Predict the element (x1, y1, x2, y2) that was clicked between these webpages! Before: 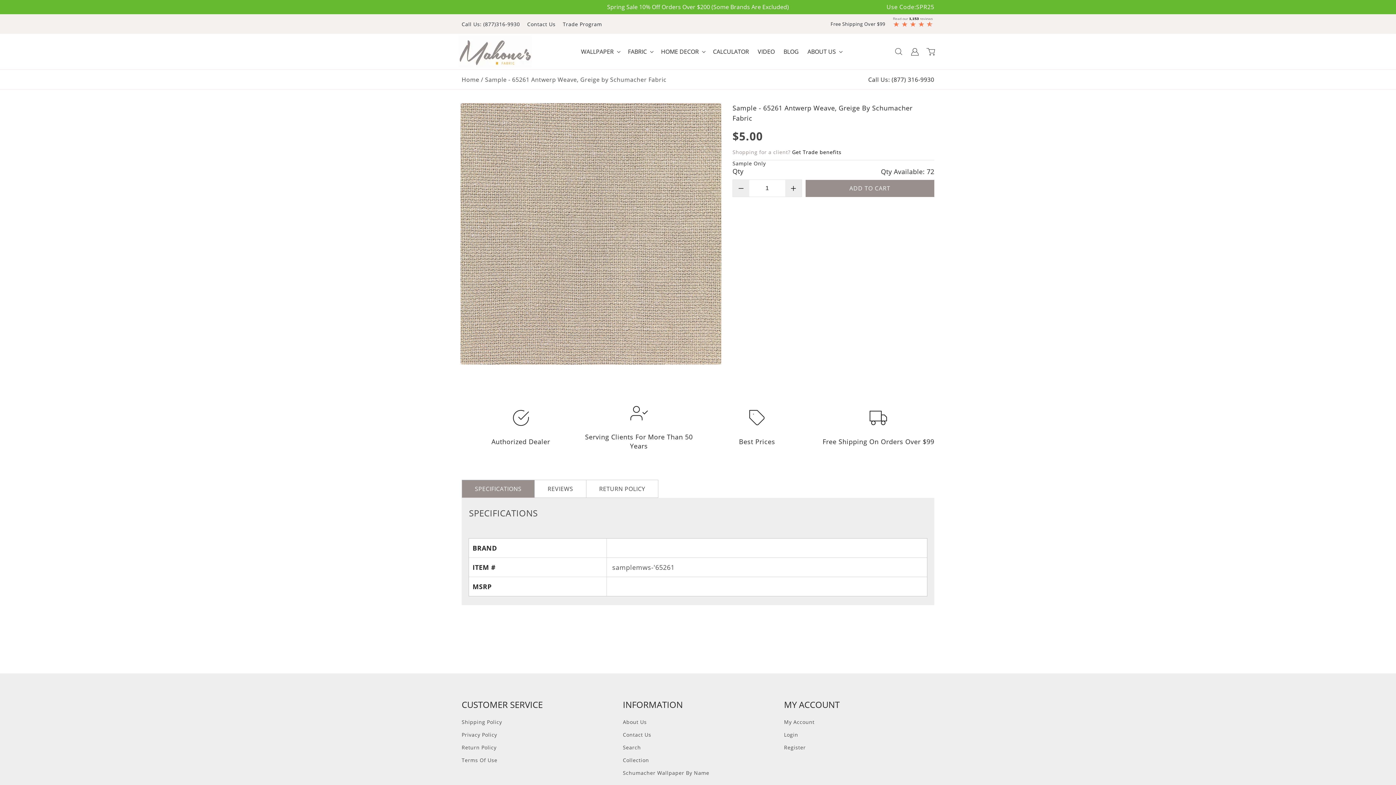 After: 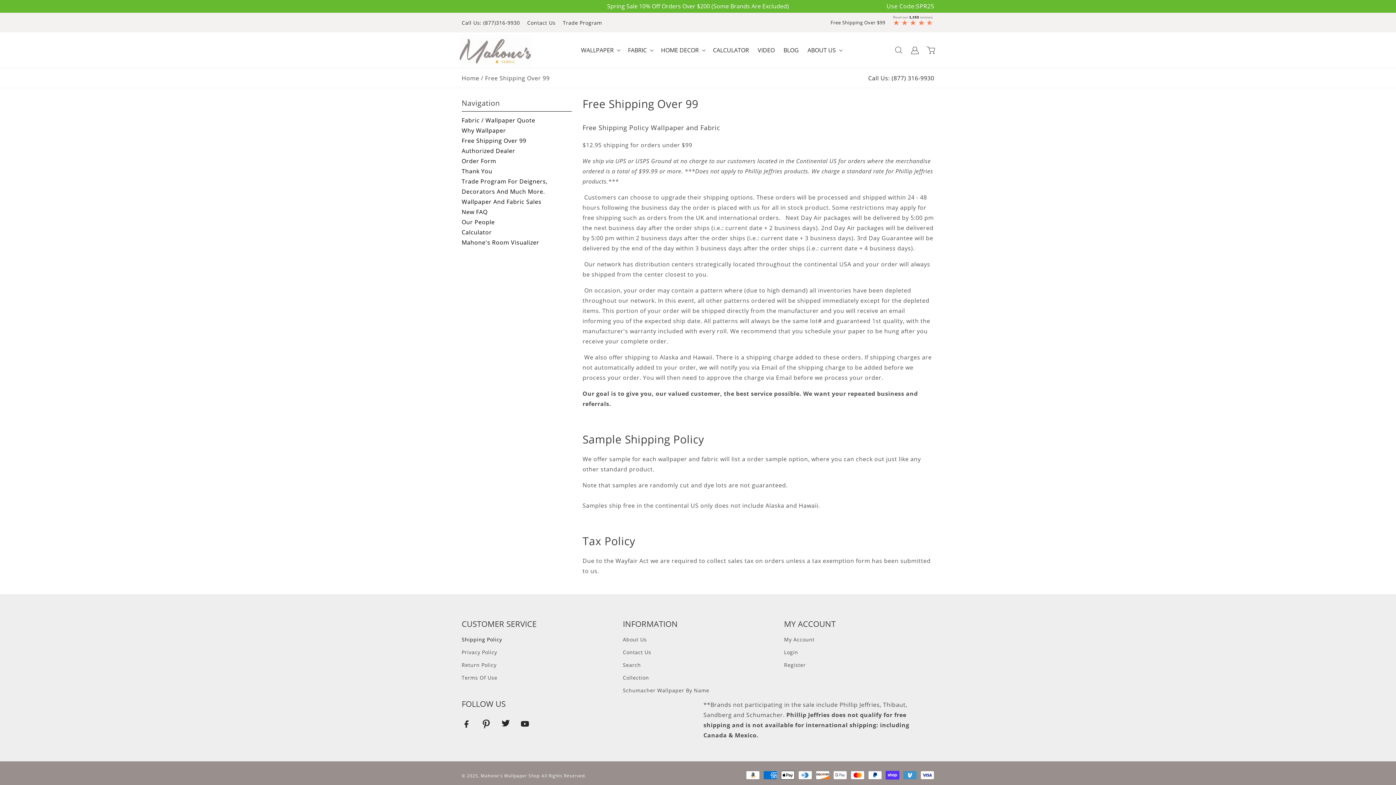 Action: bbox: (461, 717, 502, 728) label: Go to /pages/free-shipping-over-99